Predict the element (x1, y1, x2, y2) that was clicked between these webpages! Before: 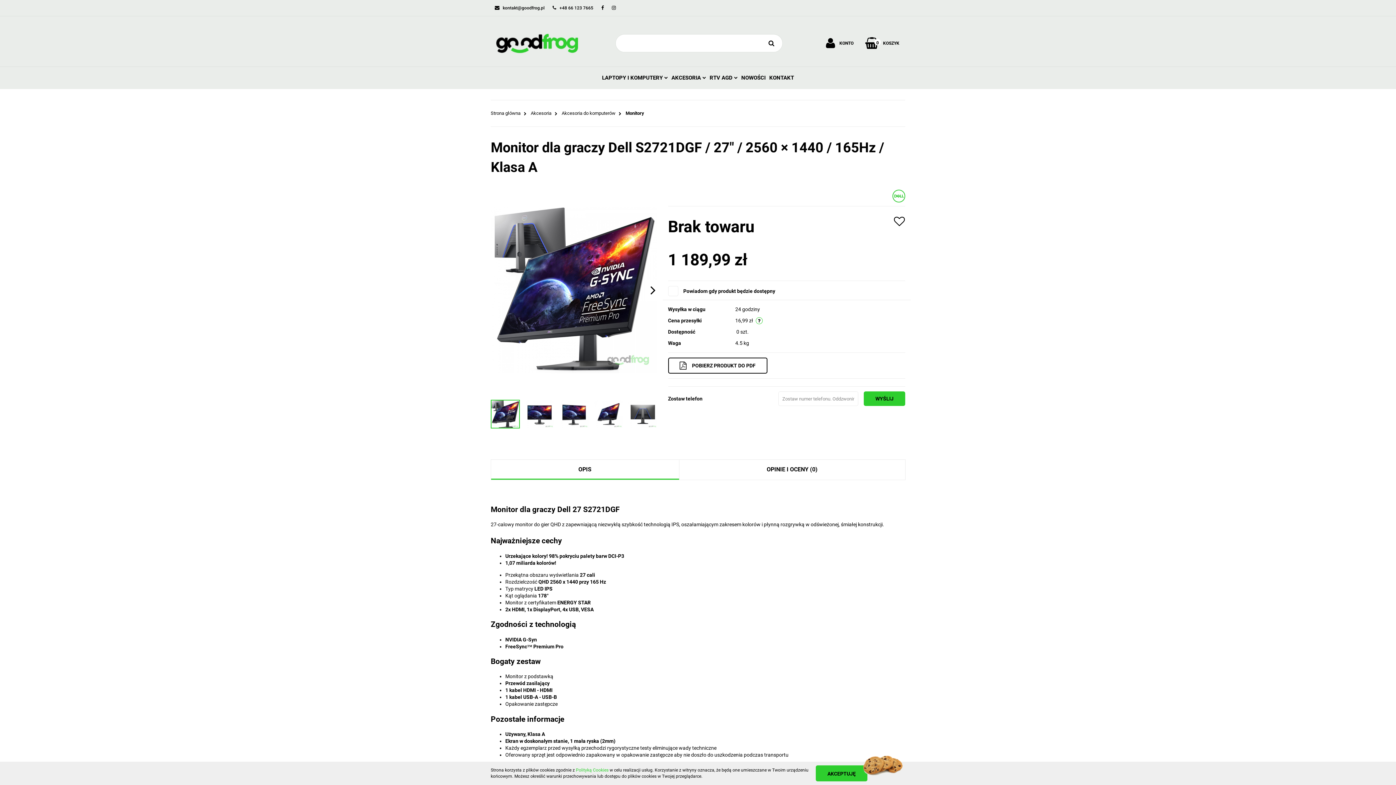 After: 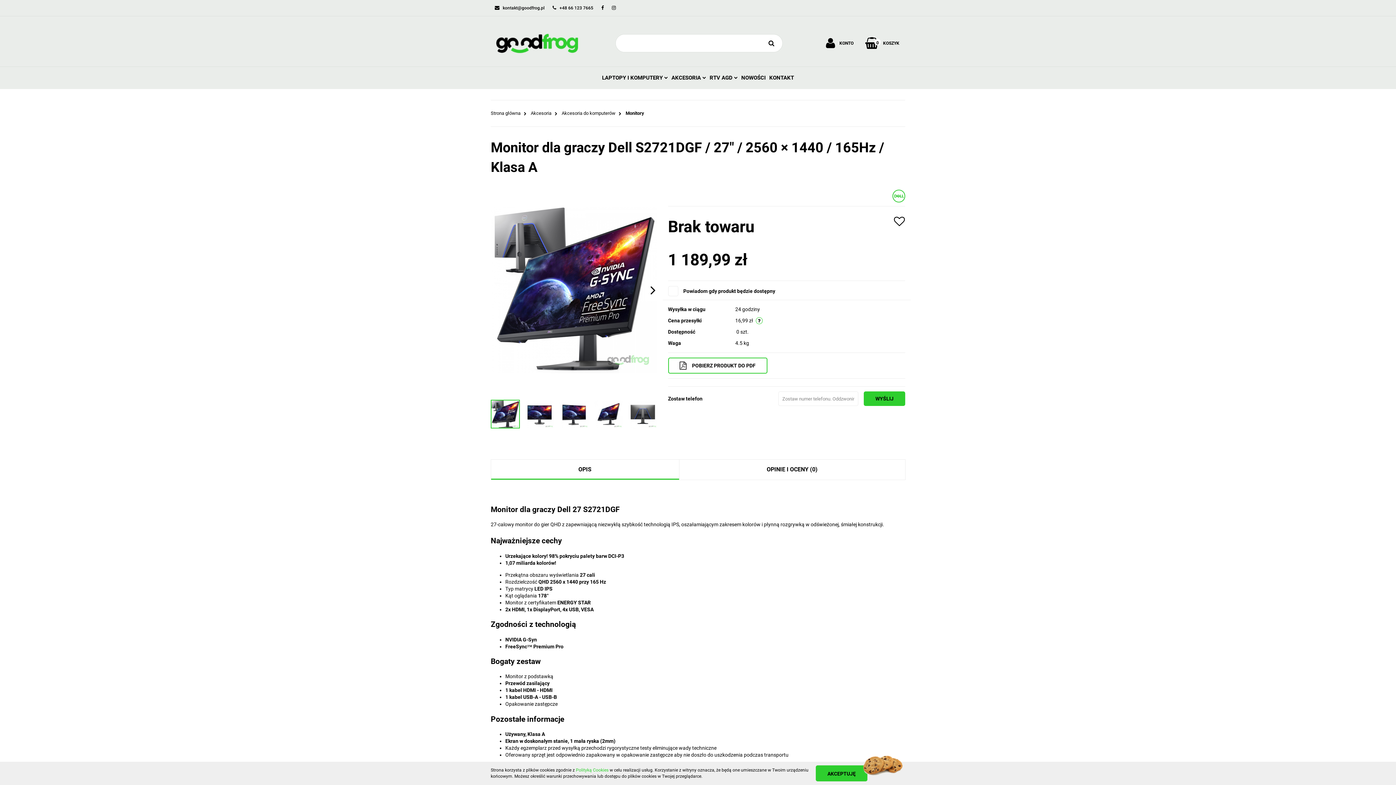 Action: label: POBIERZ PRODUKT DO PDF bbox: (668, 357, 767, 373)